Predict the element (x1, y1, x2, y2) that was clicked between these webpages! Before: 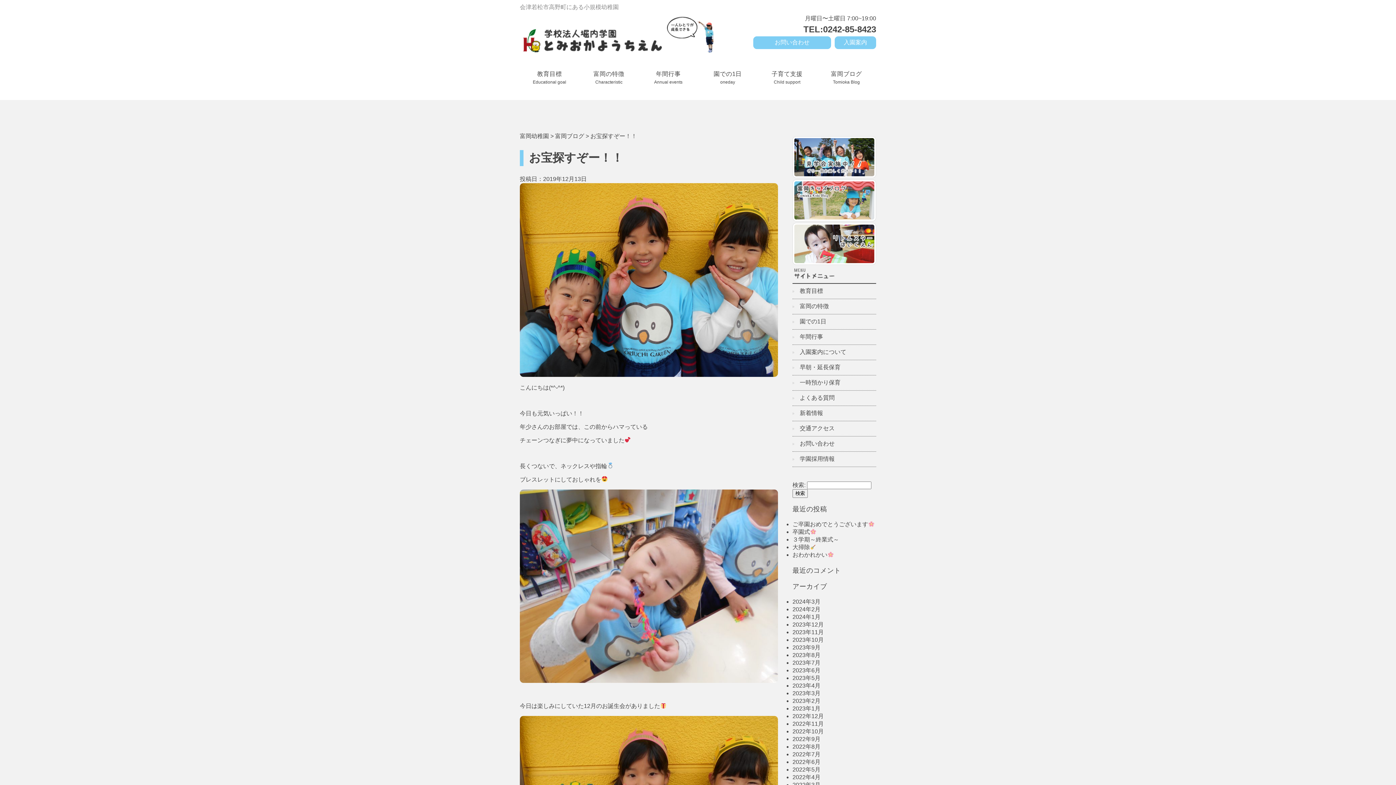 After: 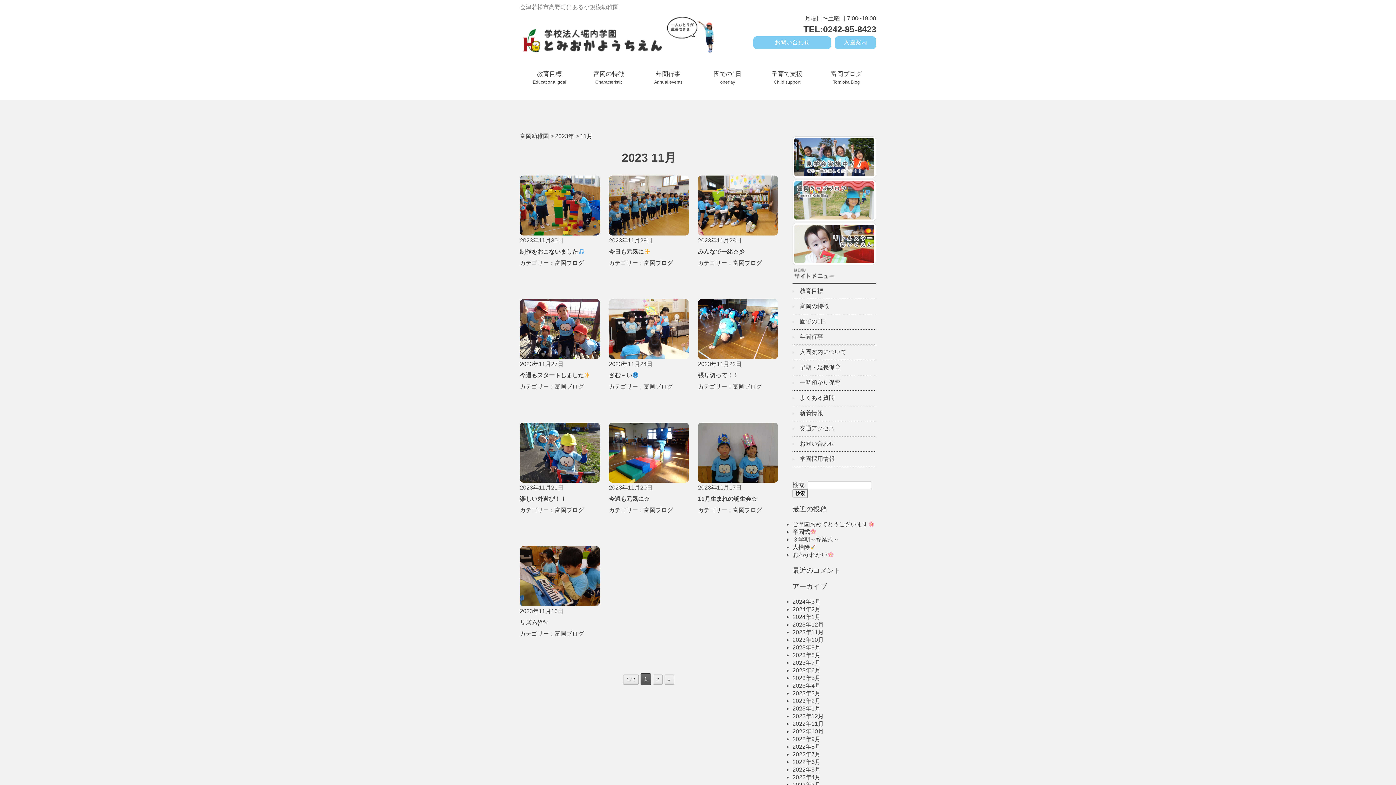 Action: bbox: (792, 629, 824, 635) label: 2023年11月